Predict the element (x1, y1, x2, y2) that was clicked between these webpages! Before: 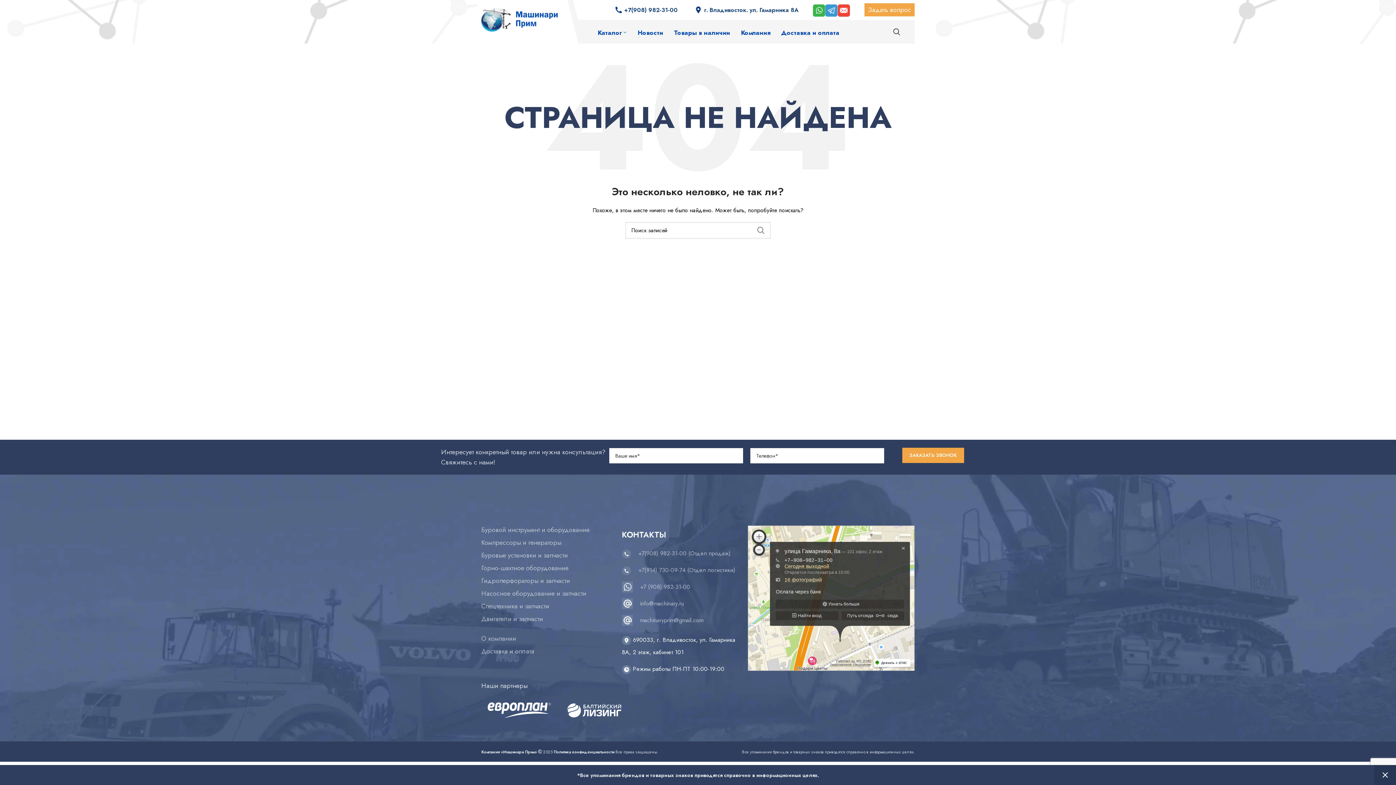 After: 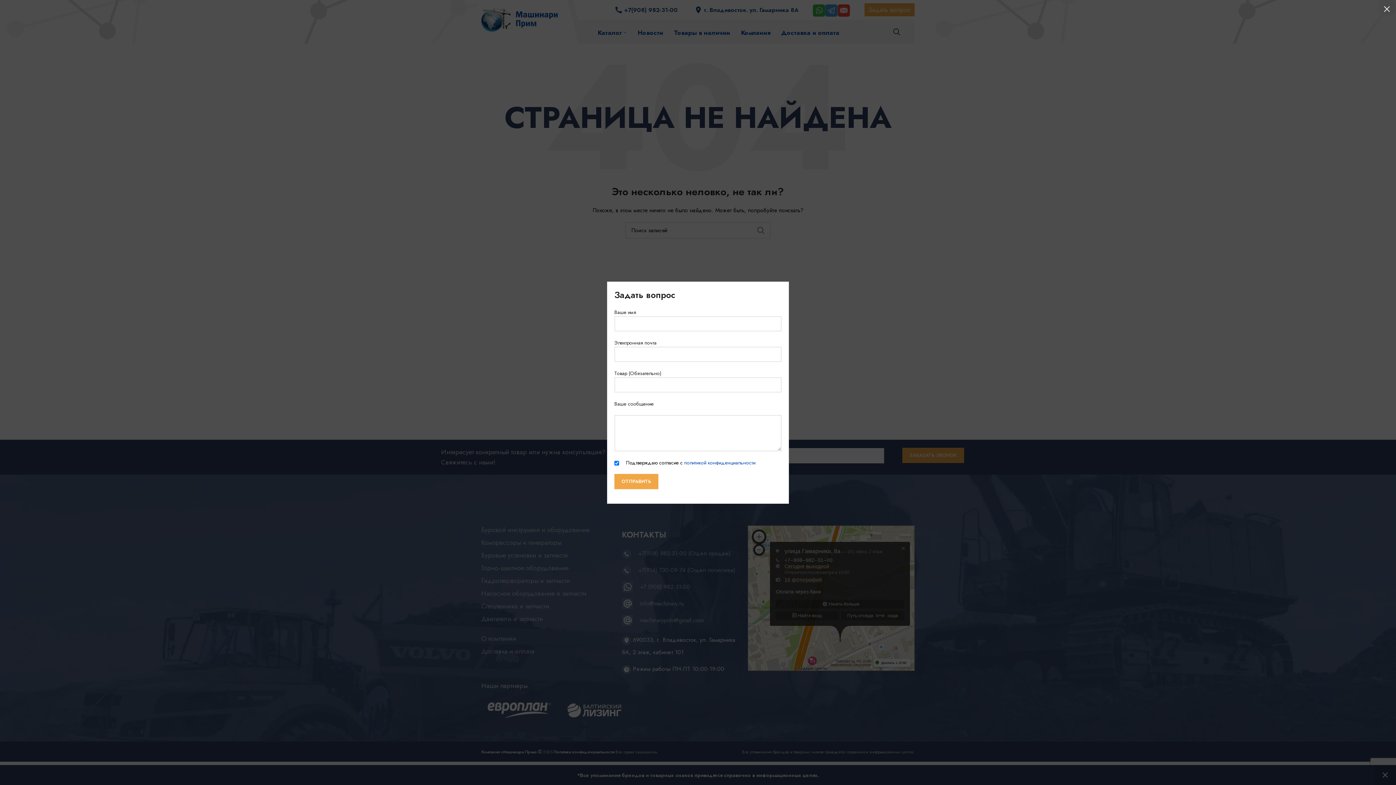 Action: label: Задать вопрос bbox: (864, 3, 914, 16)